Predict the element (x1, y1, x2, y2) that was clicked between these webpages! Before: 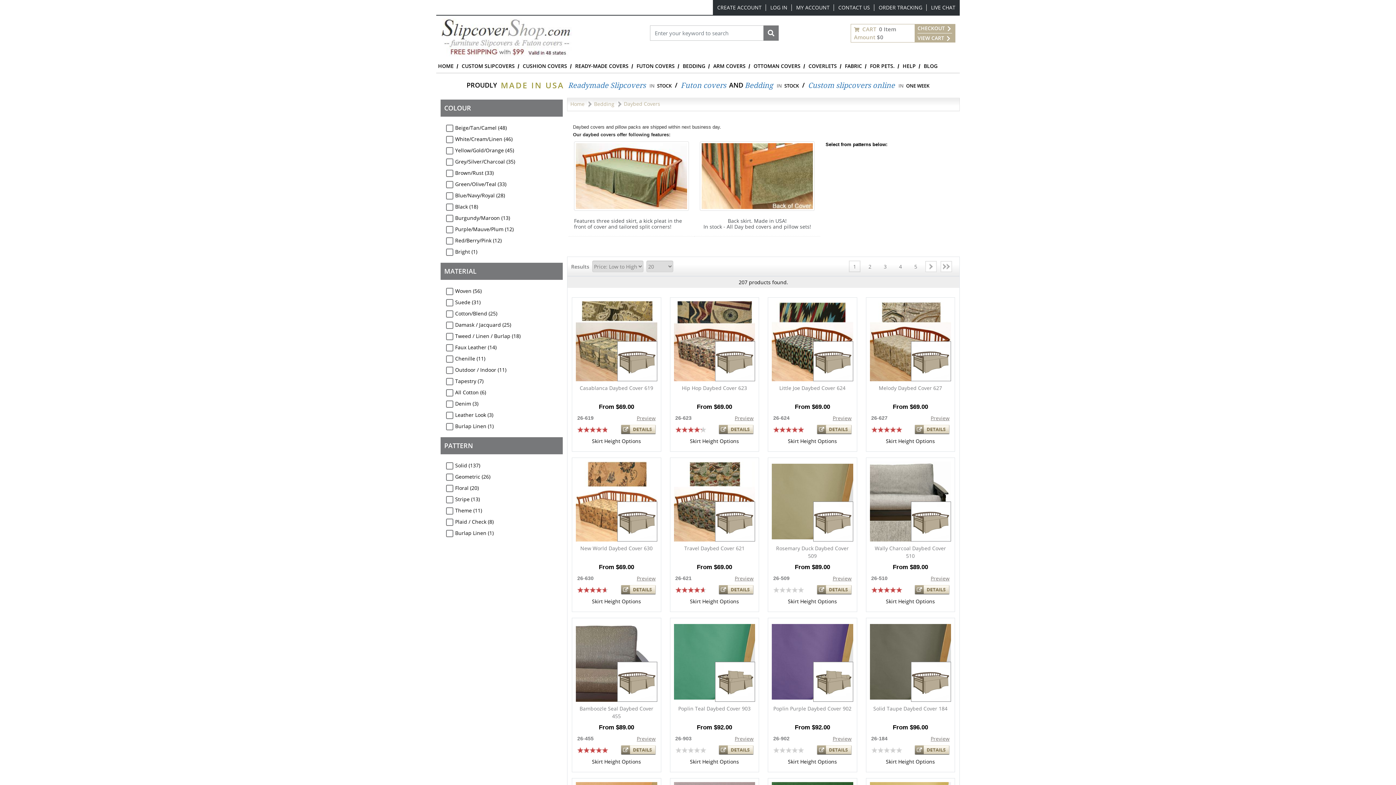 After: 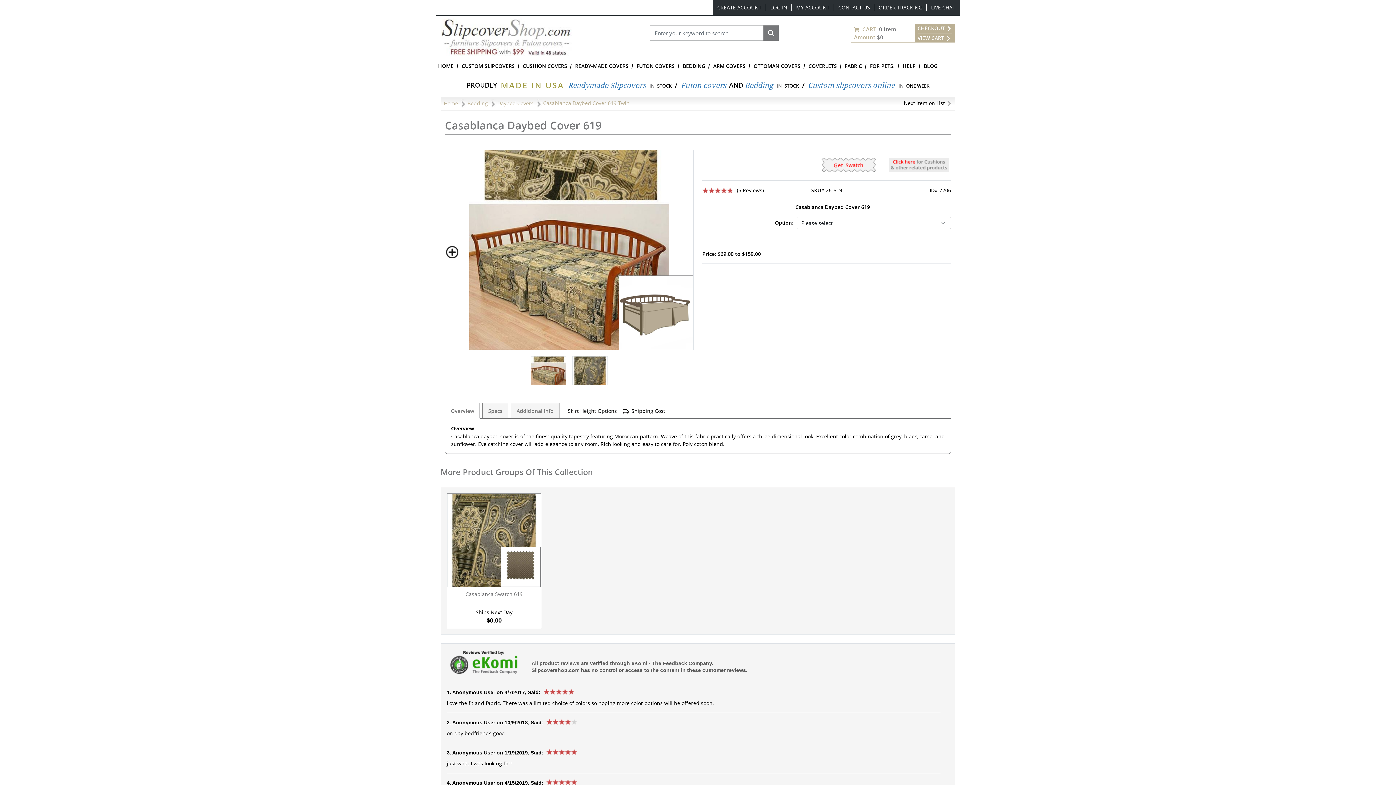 Action: bbox: (577, 384, 655, 399) label: Casablanca Daybed Cover 619